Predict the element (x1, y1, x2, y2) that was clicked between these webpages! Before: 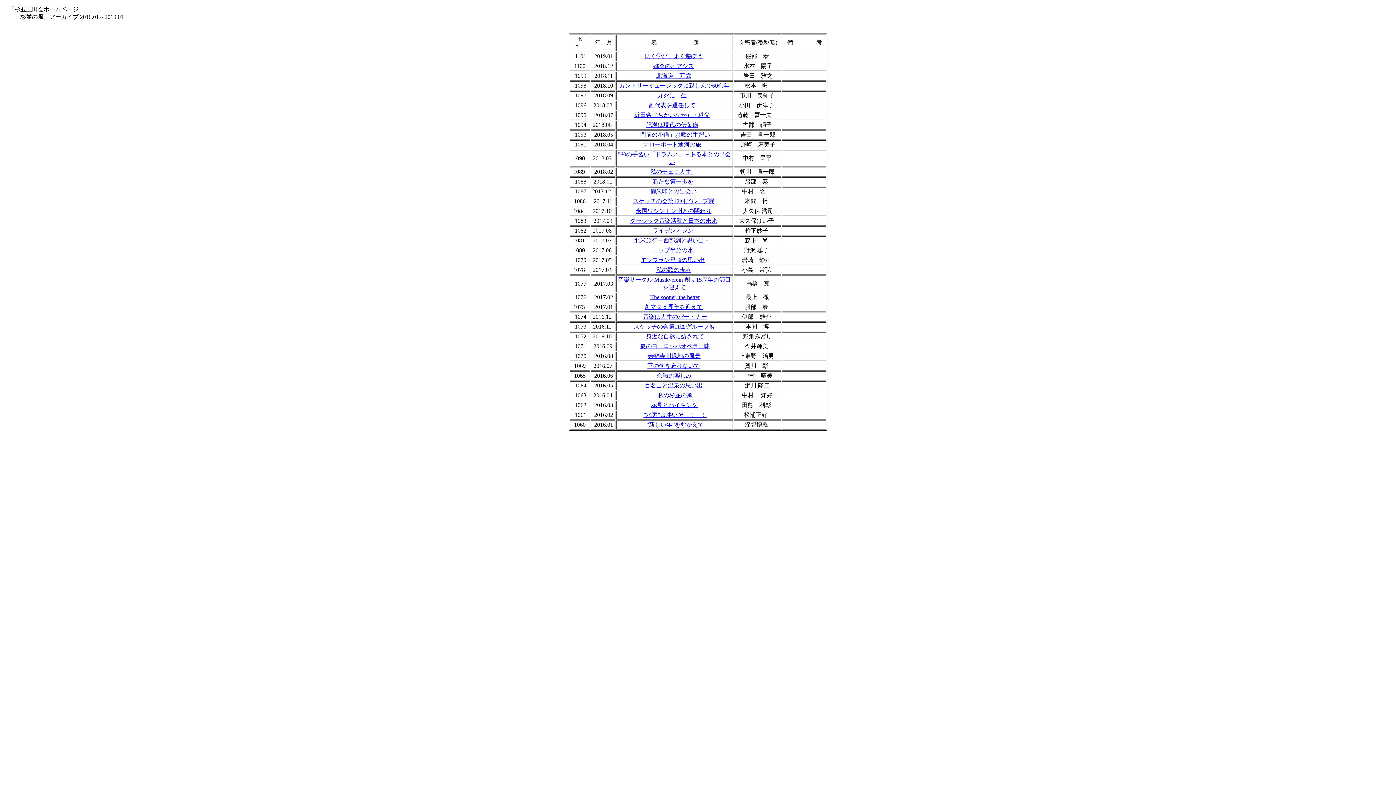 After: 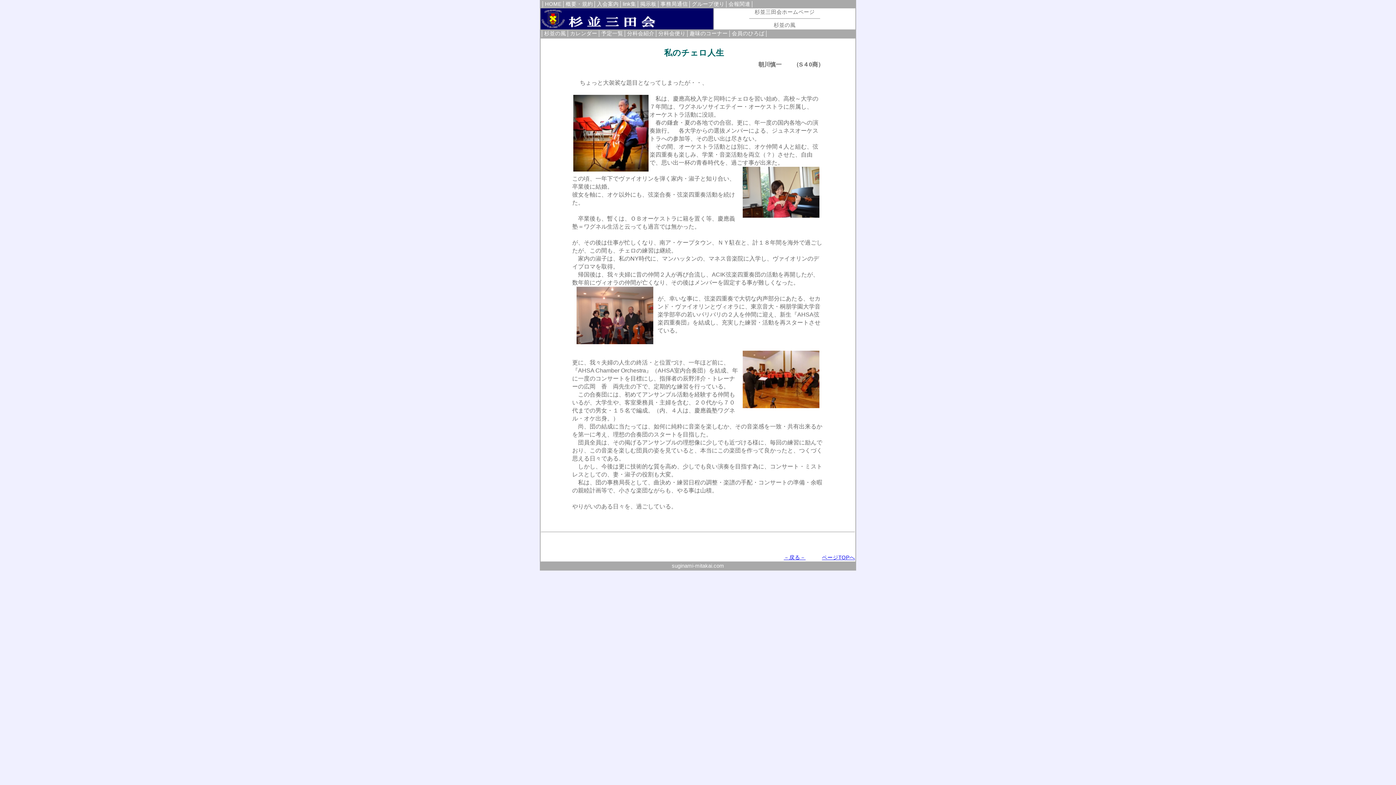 Action: bbox: (650, 168, 694, 174) label: 私のチェロ人生  